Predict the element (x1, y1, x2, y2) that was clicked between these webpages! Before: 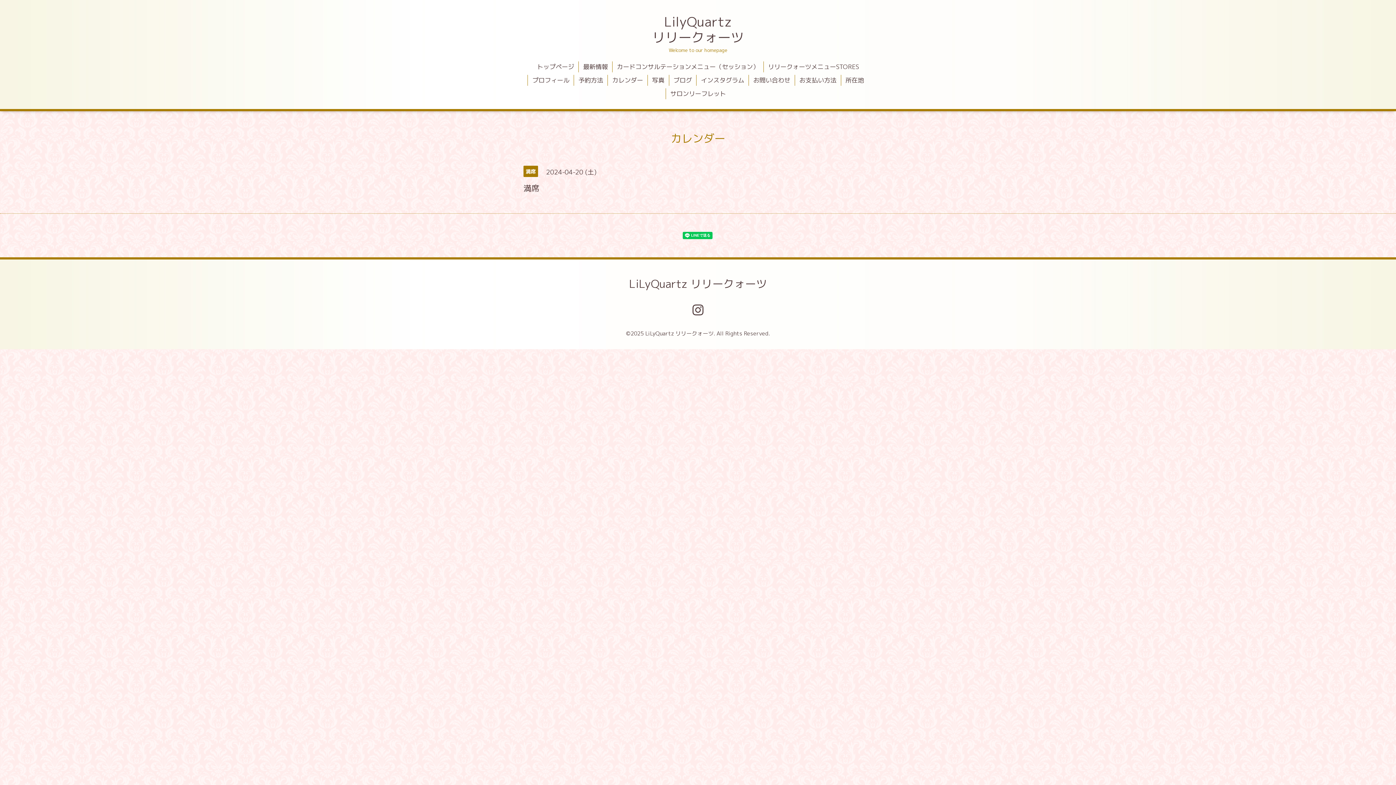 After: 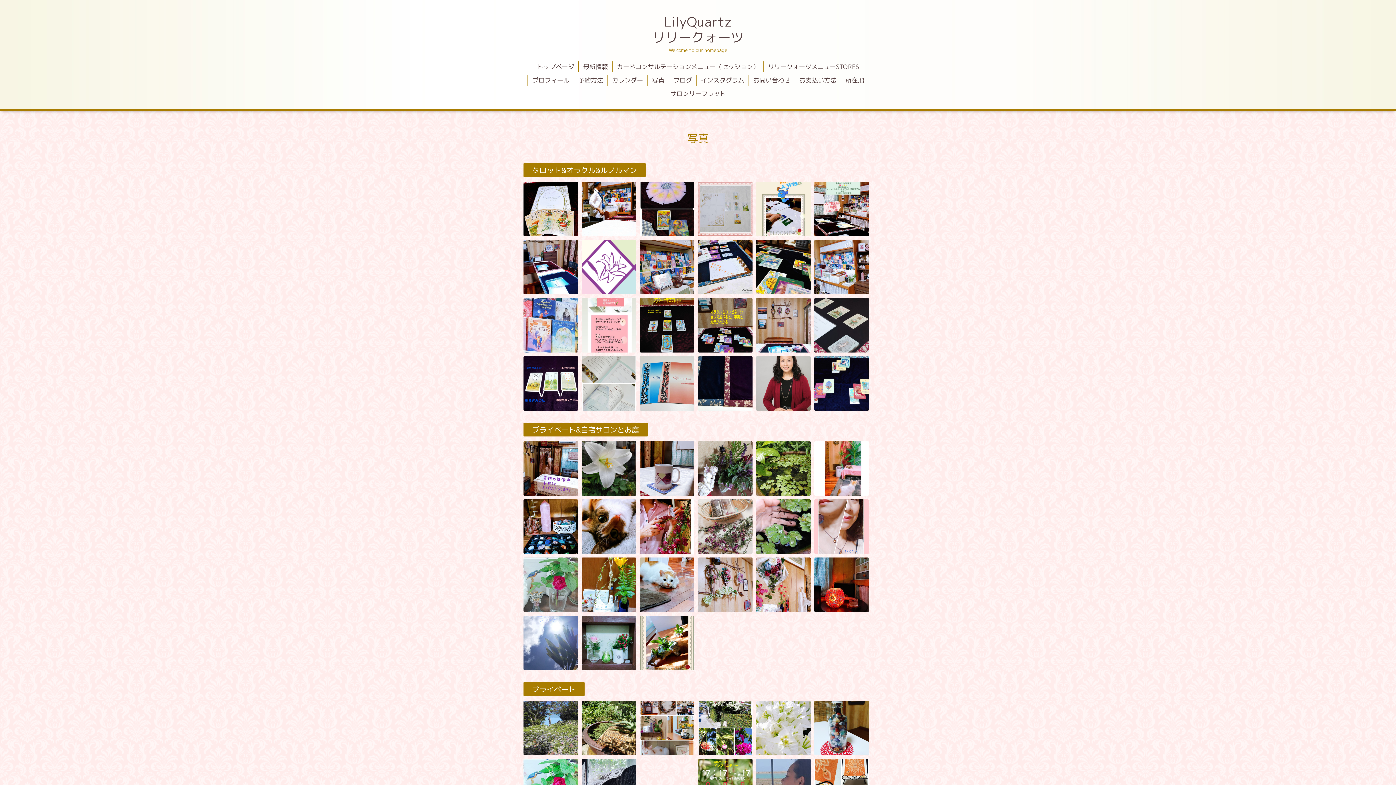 Action: label: 写真 bbox: (647, 74, 668, 85)